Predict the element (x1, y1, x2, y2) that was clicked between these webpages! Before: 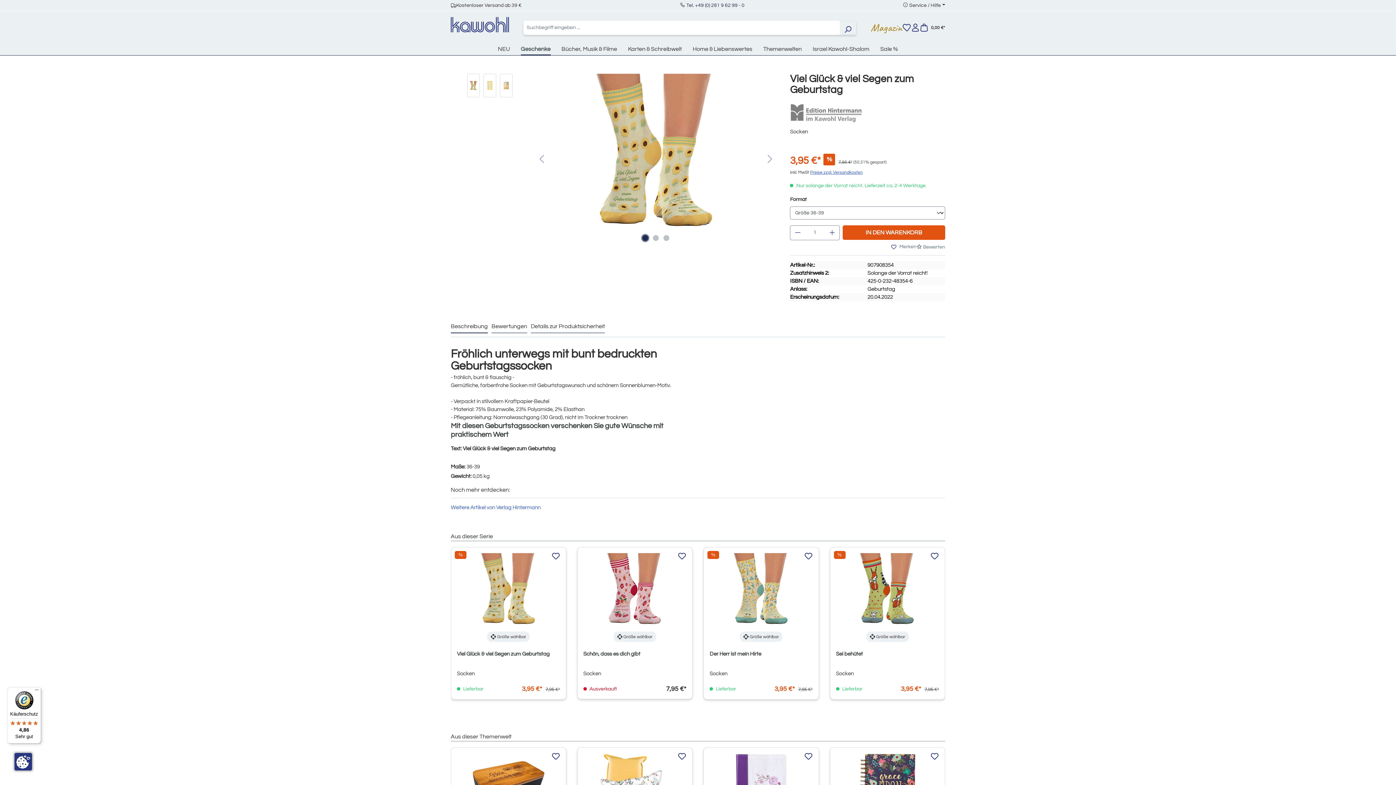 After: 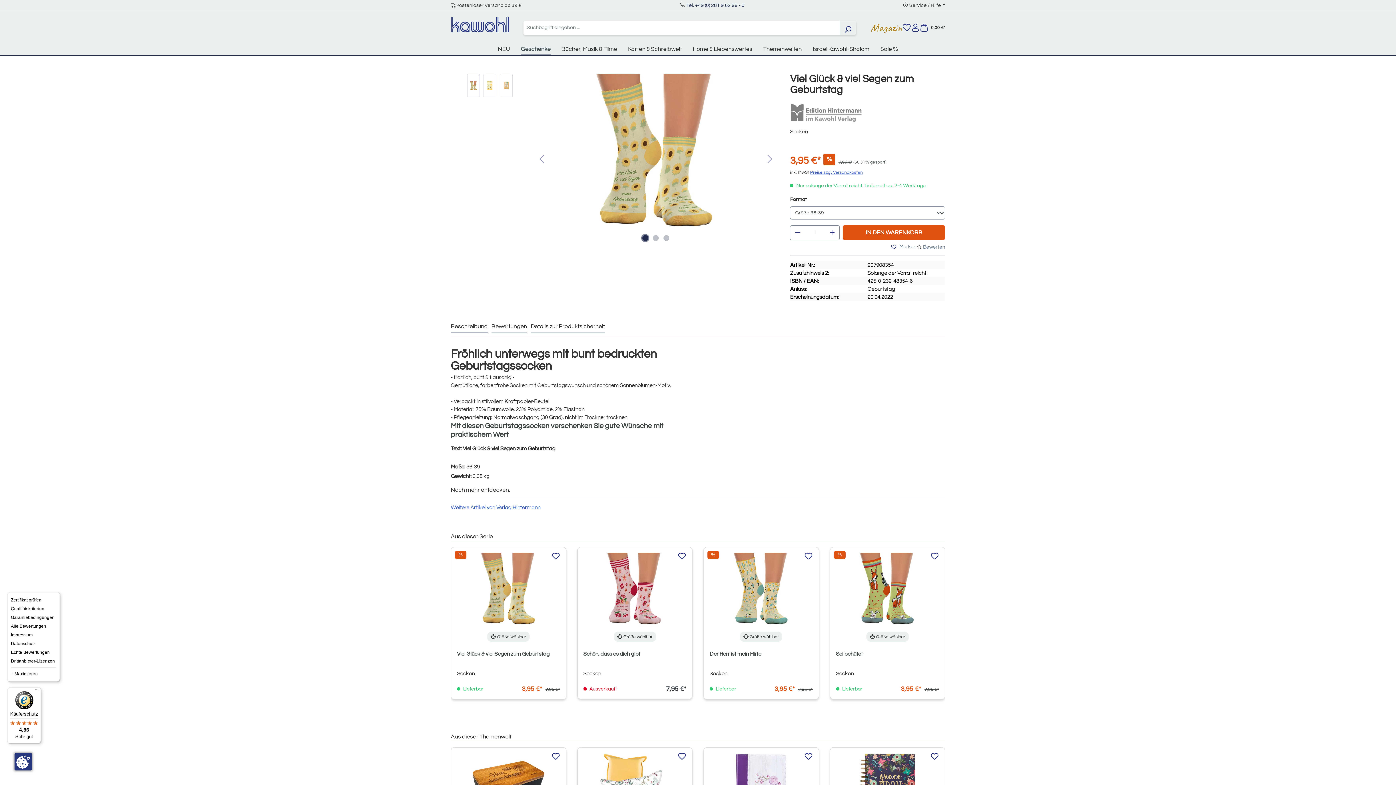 Action: bbox: (32, 687, 41, 696) label: Menü